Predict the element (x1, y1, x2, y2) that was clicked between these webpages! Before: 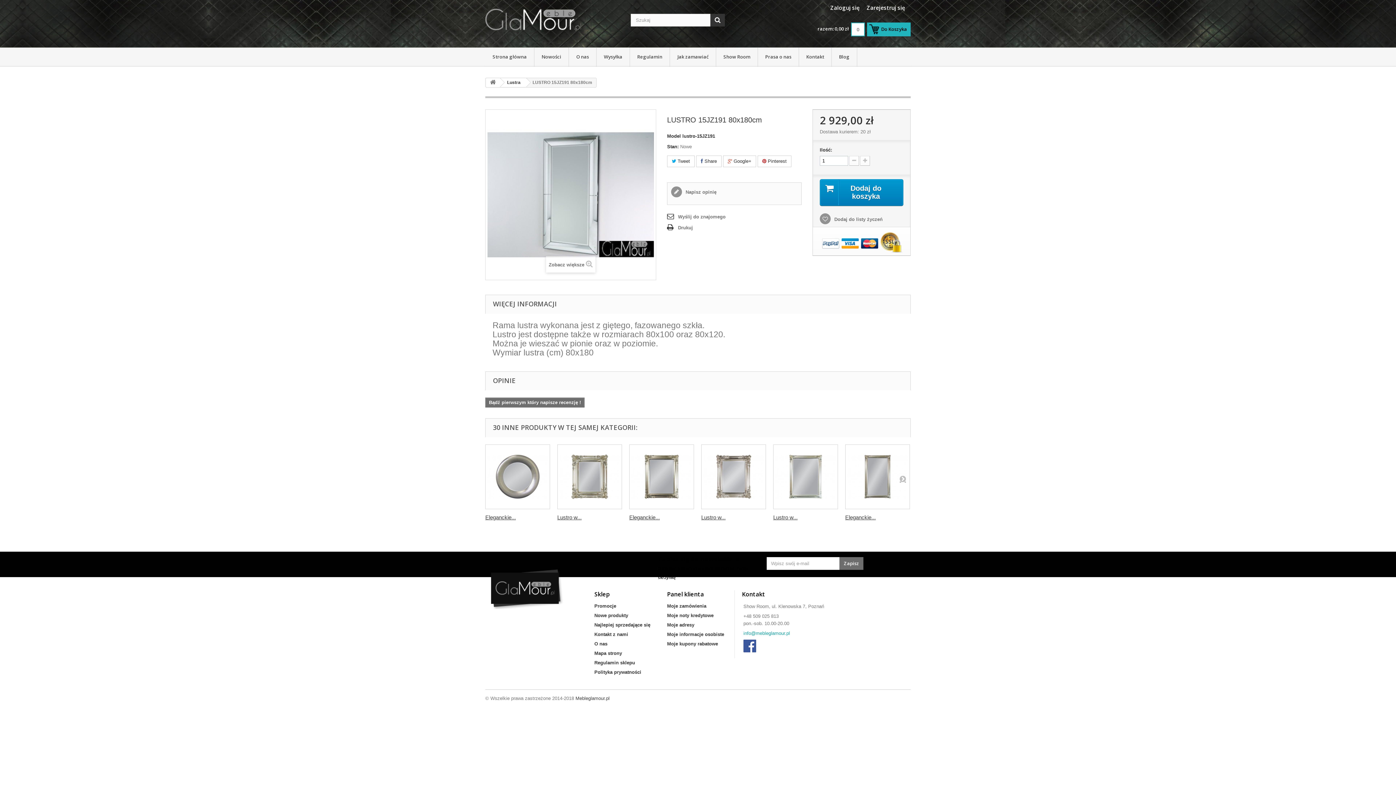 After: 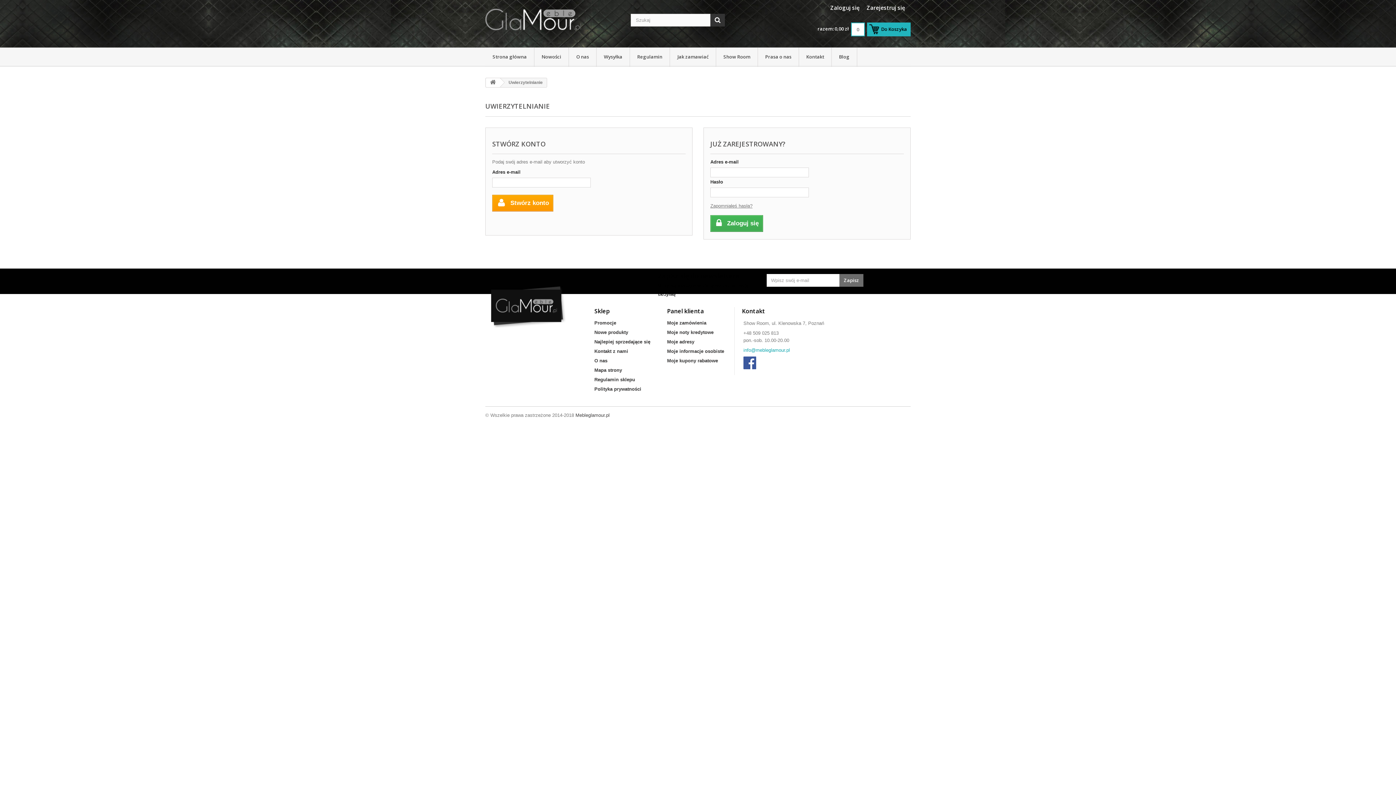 Action: bbox: (667, 632, 724, 637) label: Moje informacje osobiste